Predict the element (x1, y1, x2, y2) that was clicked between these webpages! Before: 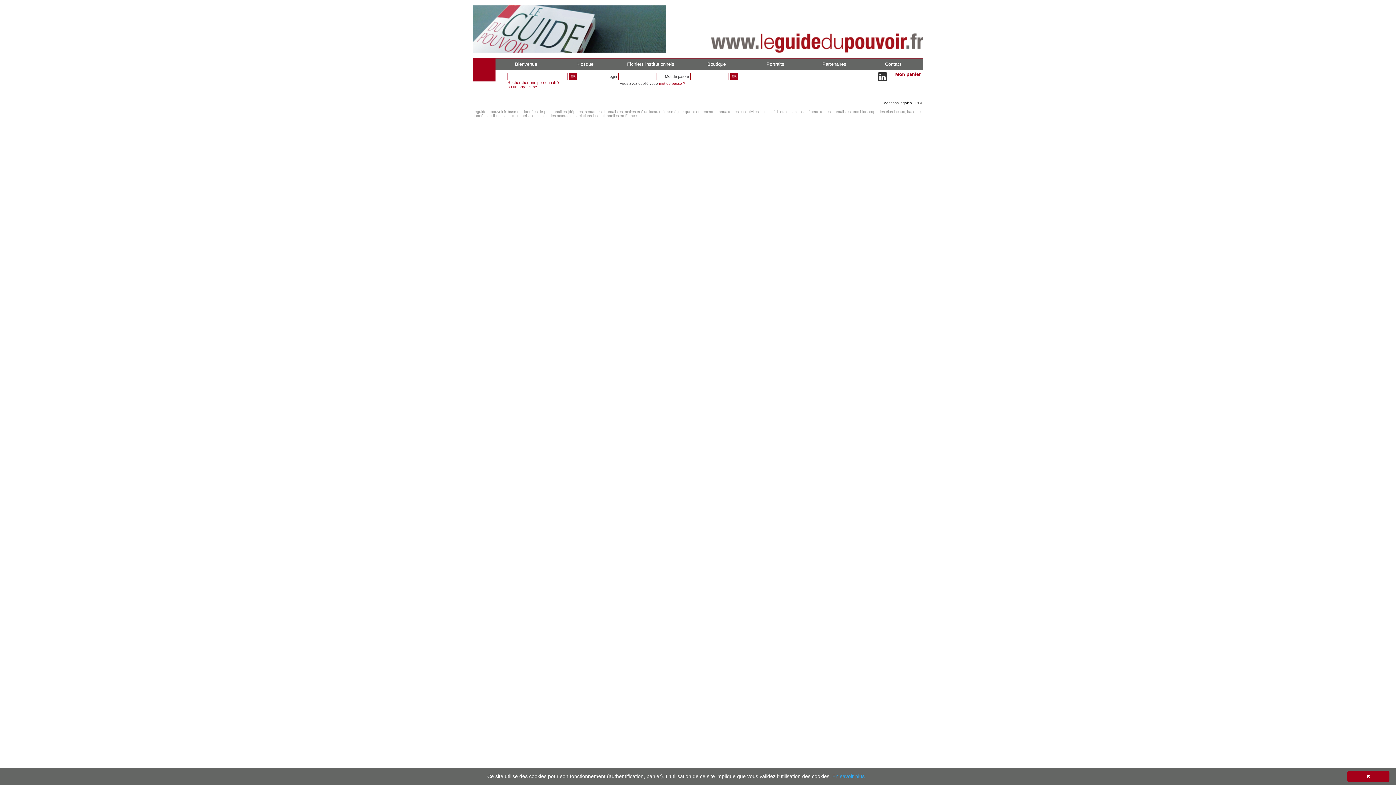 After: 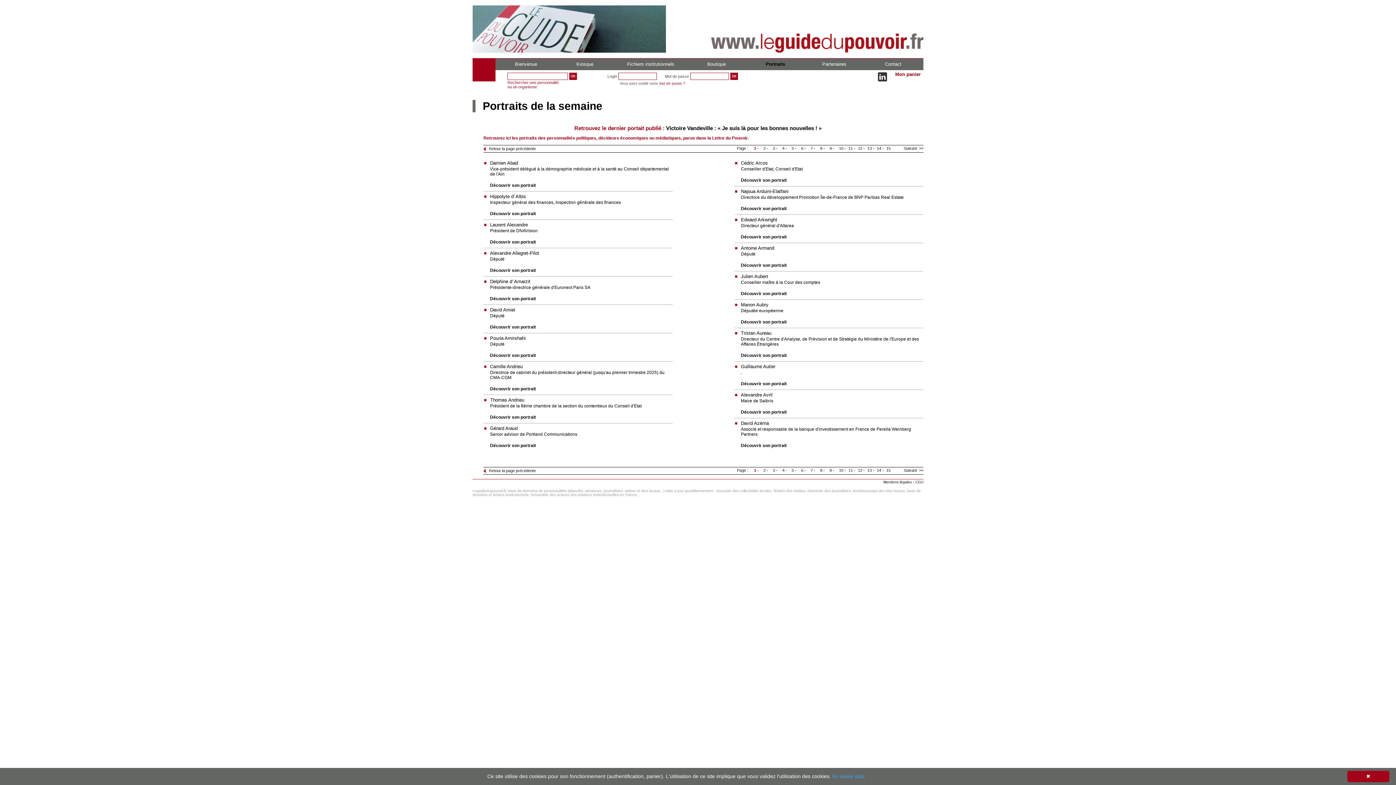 Action: label: Portraits bbox: (766, 61, 784, 66)